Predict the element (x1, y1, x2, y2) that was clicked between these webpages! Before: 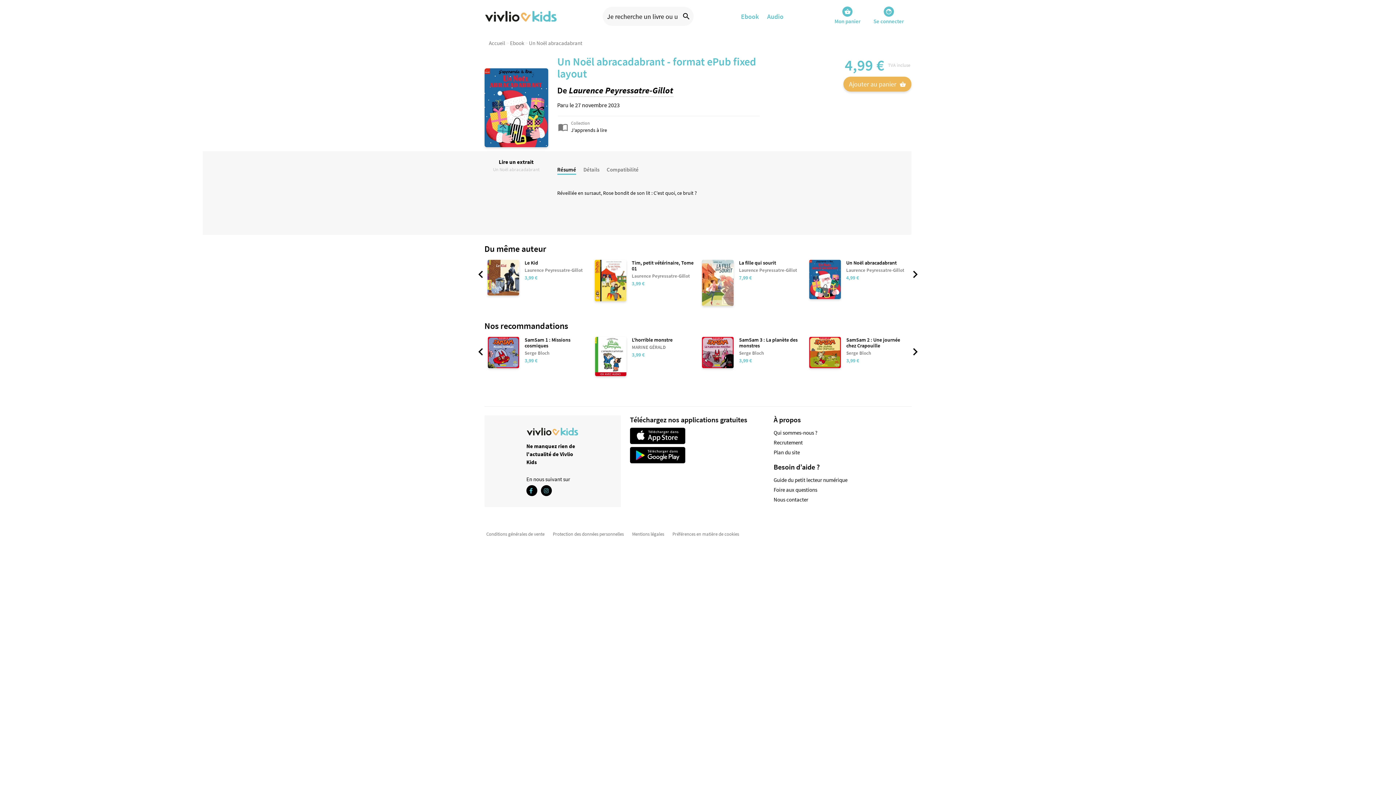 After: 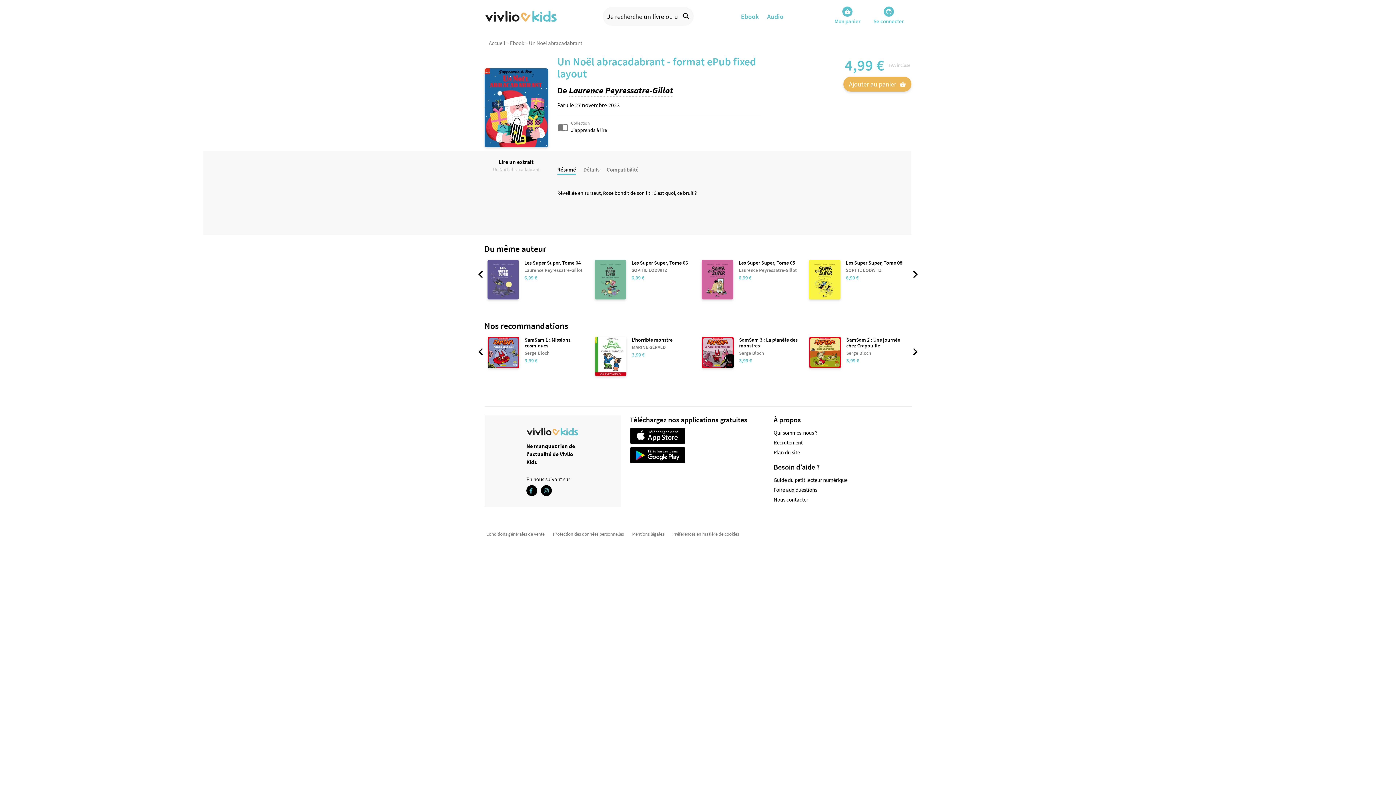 Action: label: chevron_right bbox: (908, 267, 922, 284)